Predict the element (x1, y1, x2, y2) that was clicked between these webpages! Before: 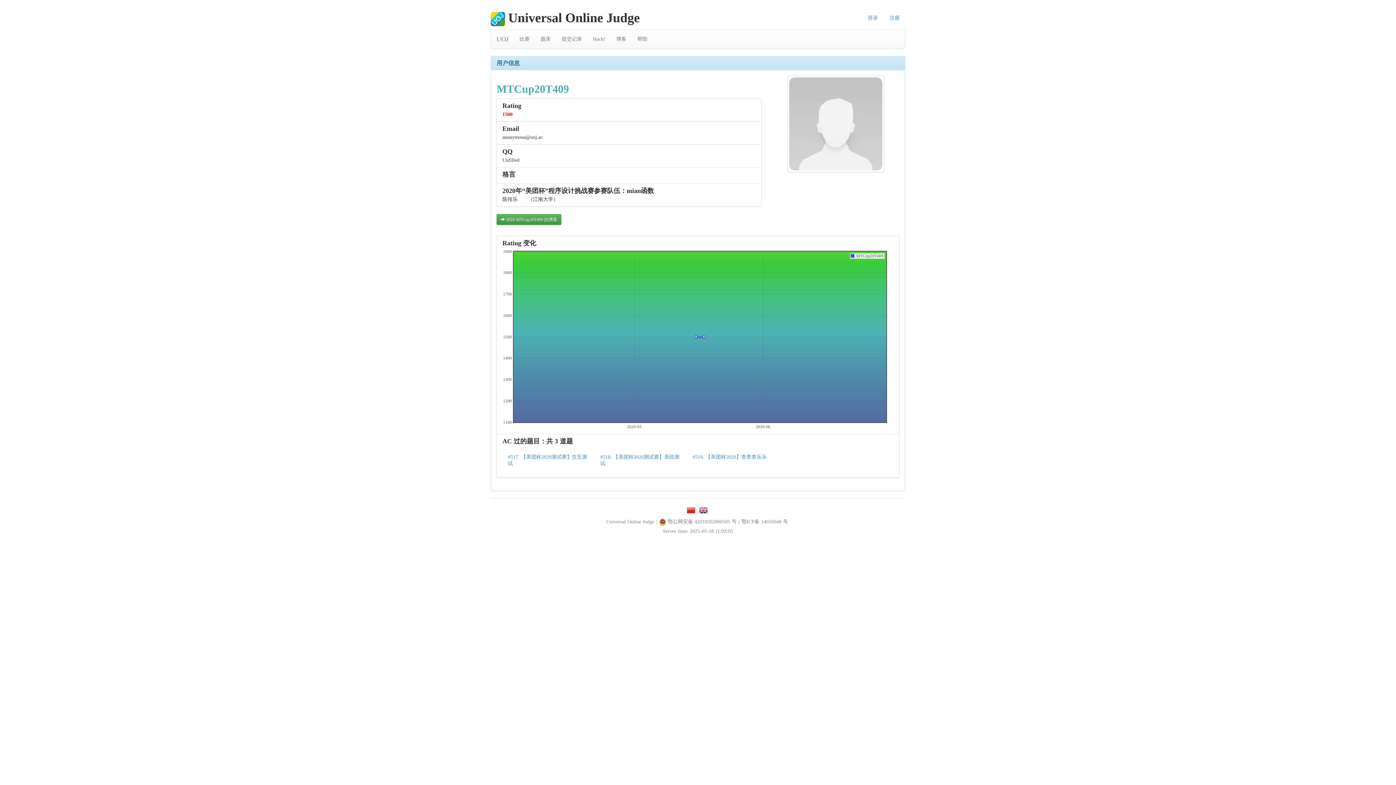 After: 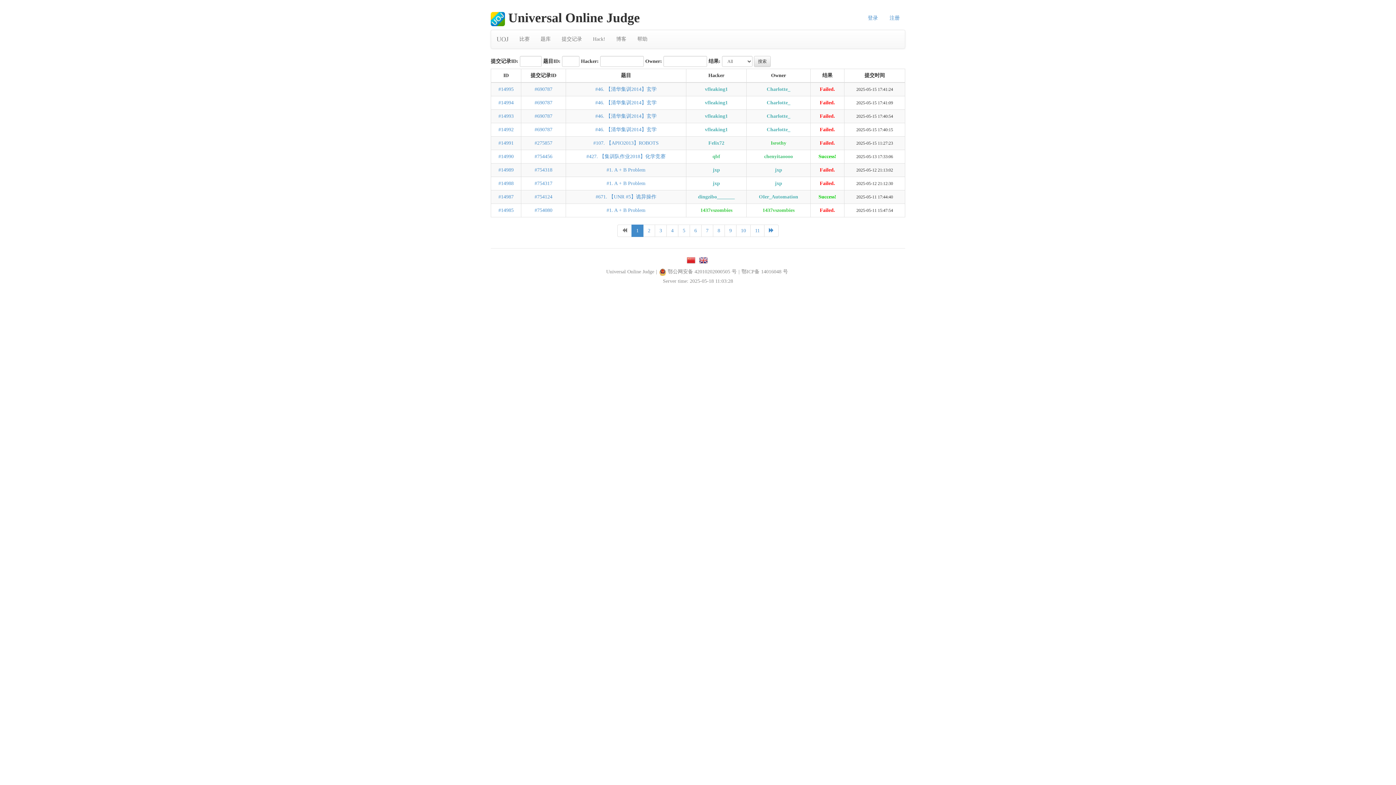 Action: label: Hack! bbox: (587, 30, 610, 48)